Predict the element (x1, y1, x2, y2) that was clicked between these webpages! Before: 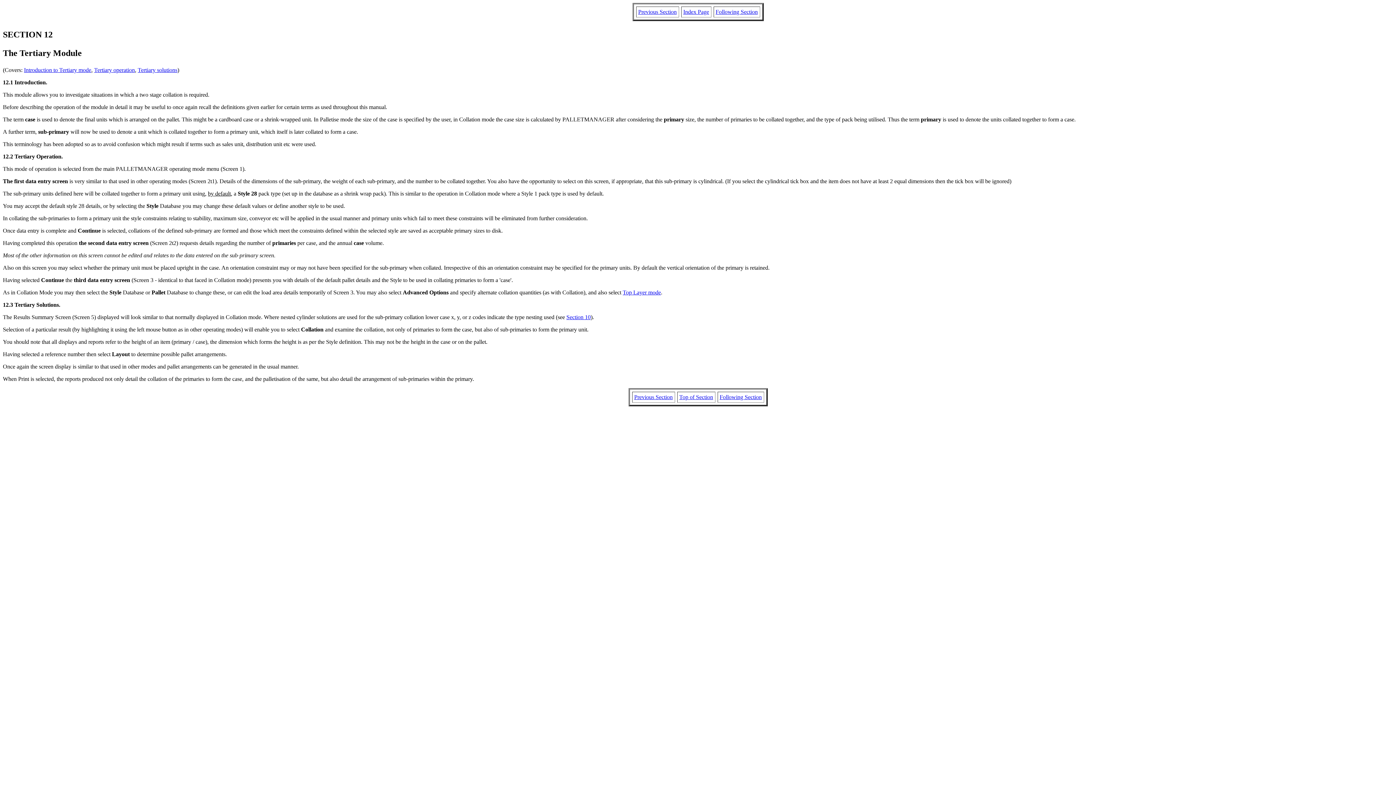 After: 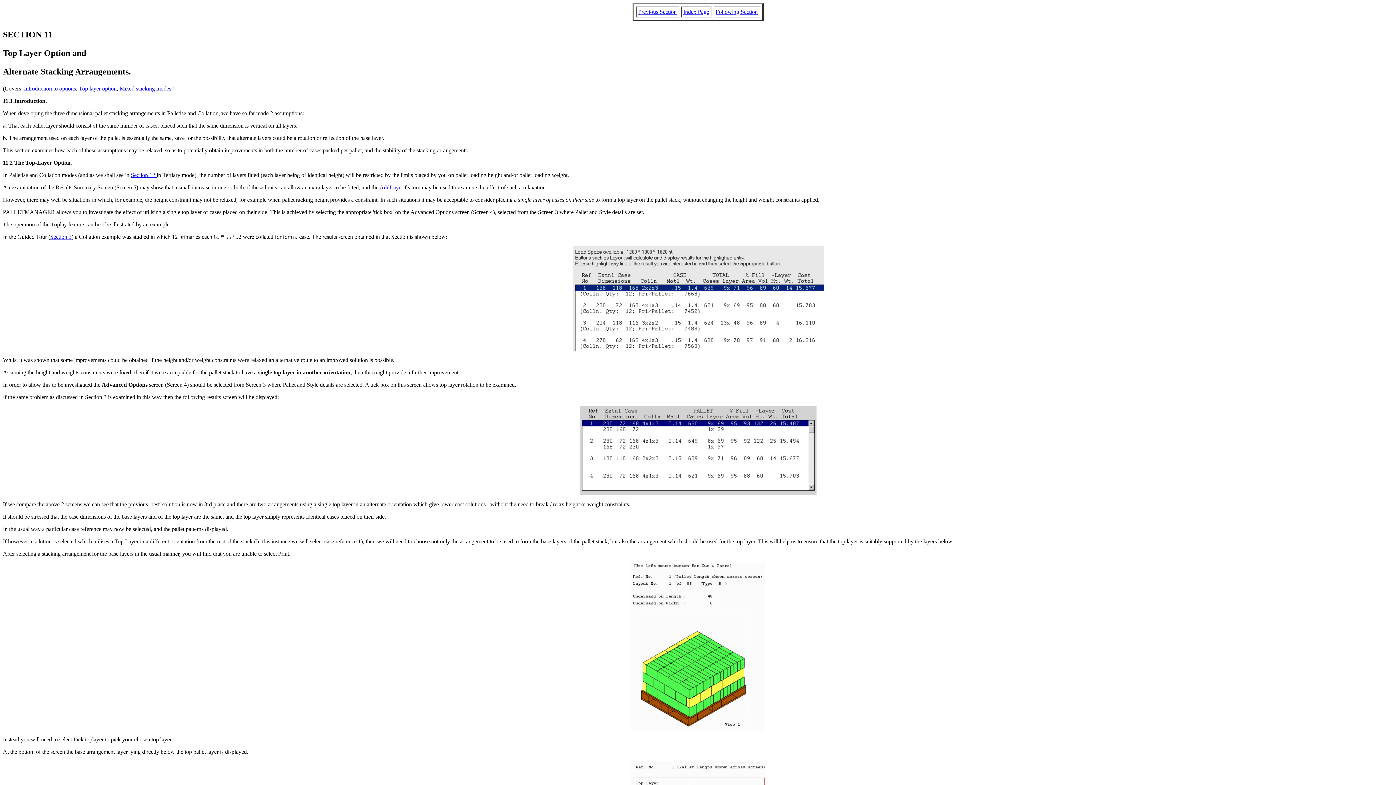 Action: bbox: (634, 394, 672, 400) label: Previous Section